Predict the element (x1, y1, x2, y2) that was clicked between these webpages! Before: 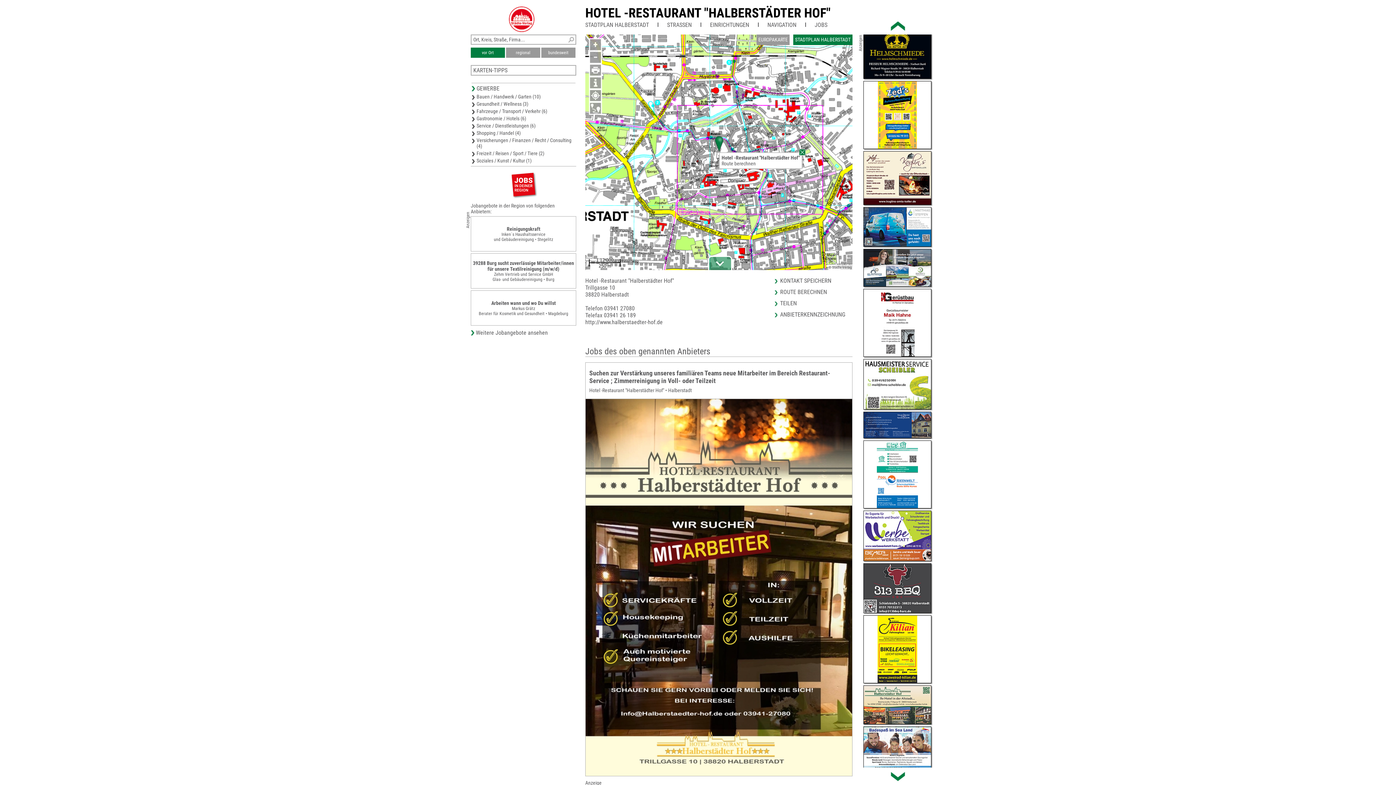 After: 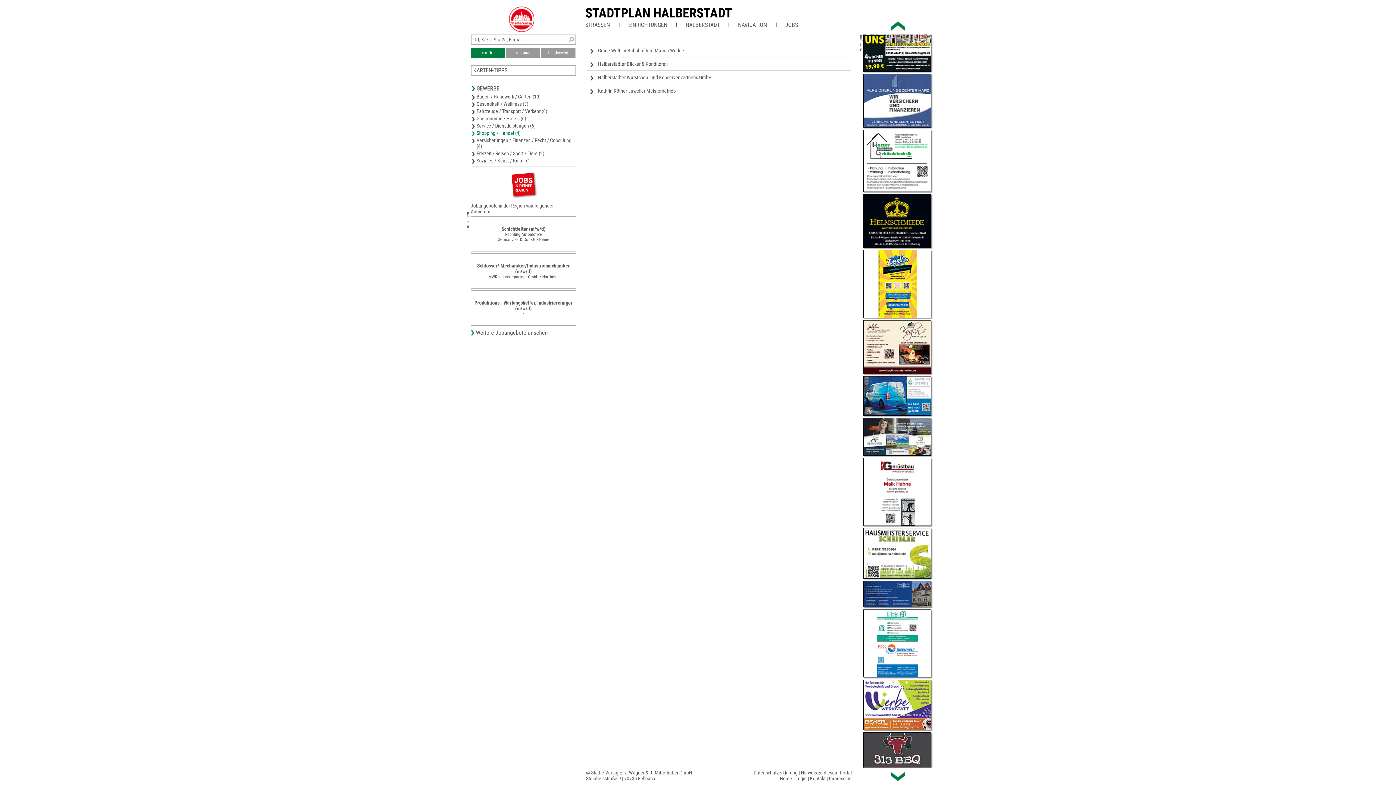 Action: label: Shopping / Handel (4) bbox: (471, 129, 575, 136)